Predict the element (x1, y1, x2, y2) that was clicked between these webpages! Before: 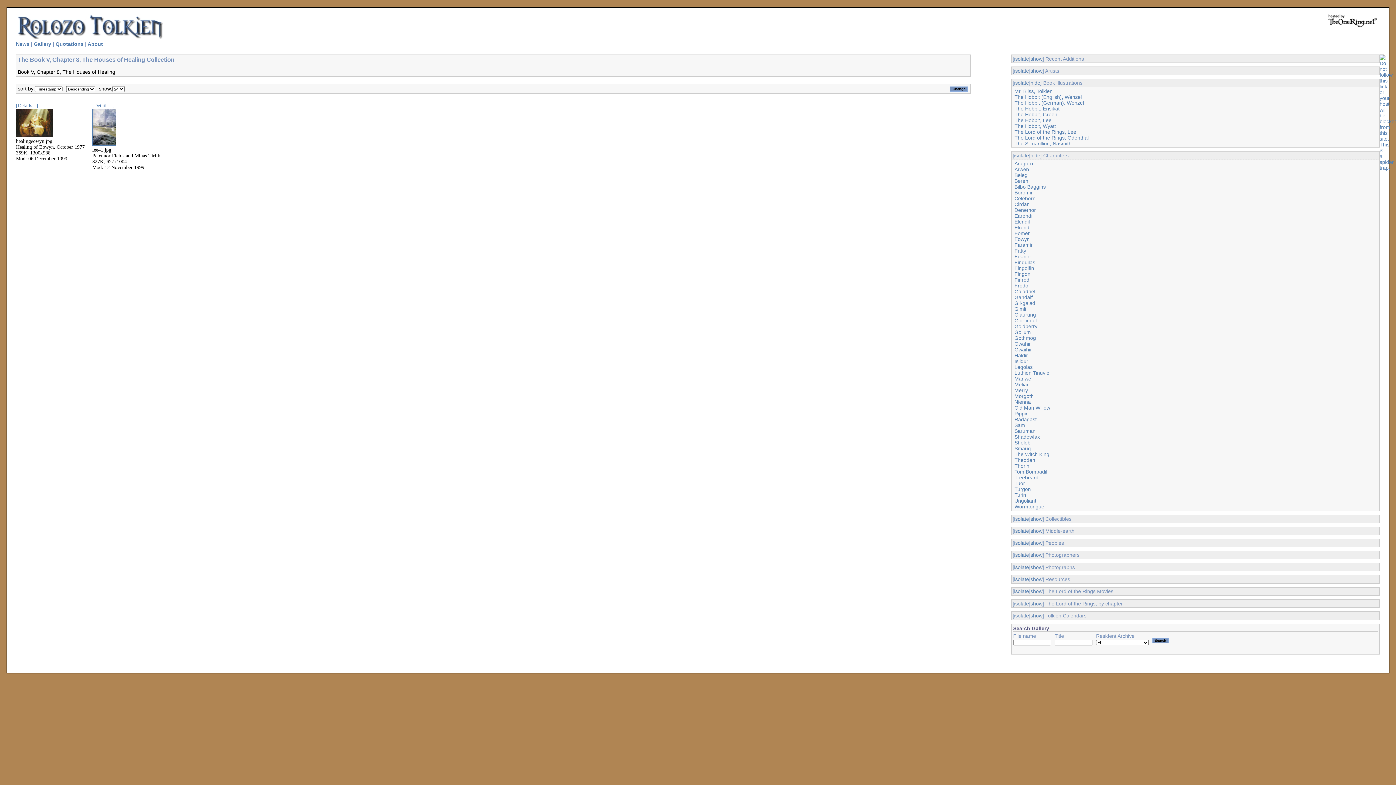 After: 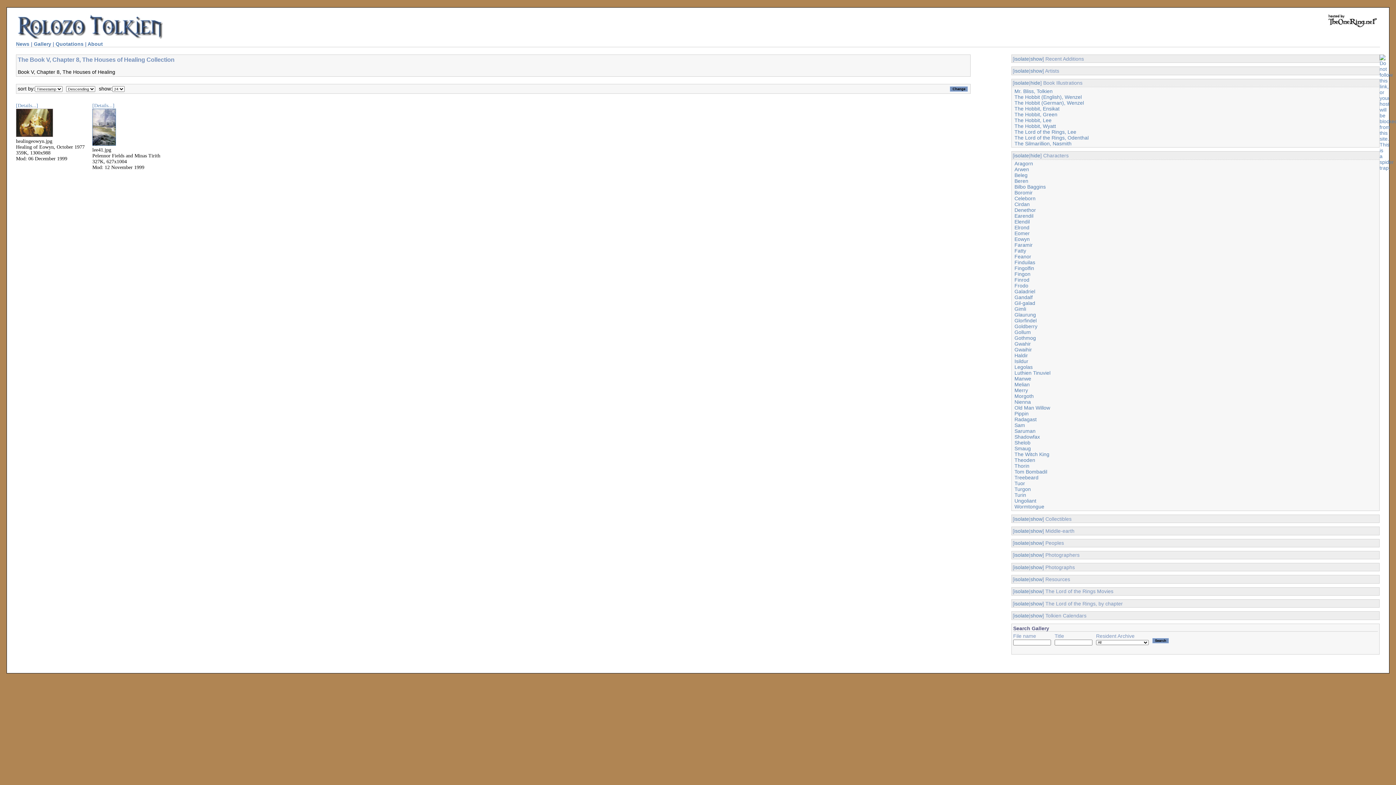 Action: bbox: (16, 132, 53, 138)